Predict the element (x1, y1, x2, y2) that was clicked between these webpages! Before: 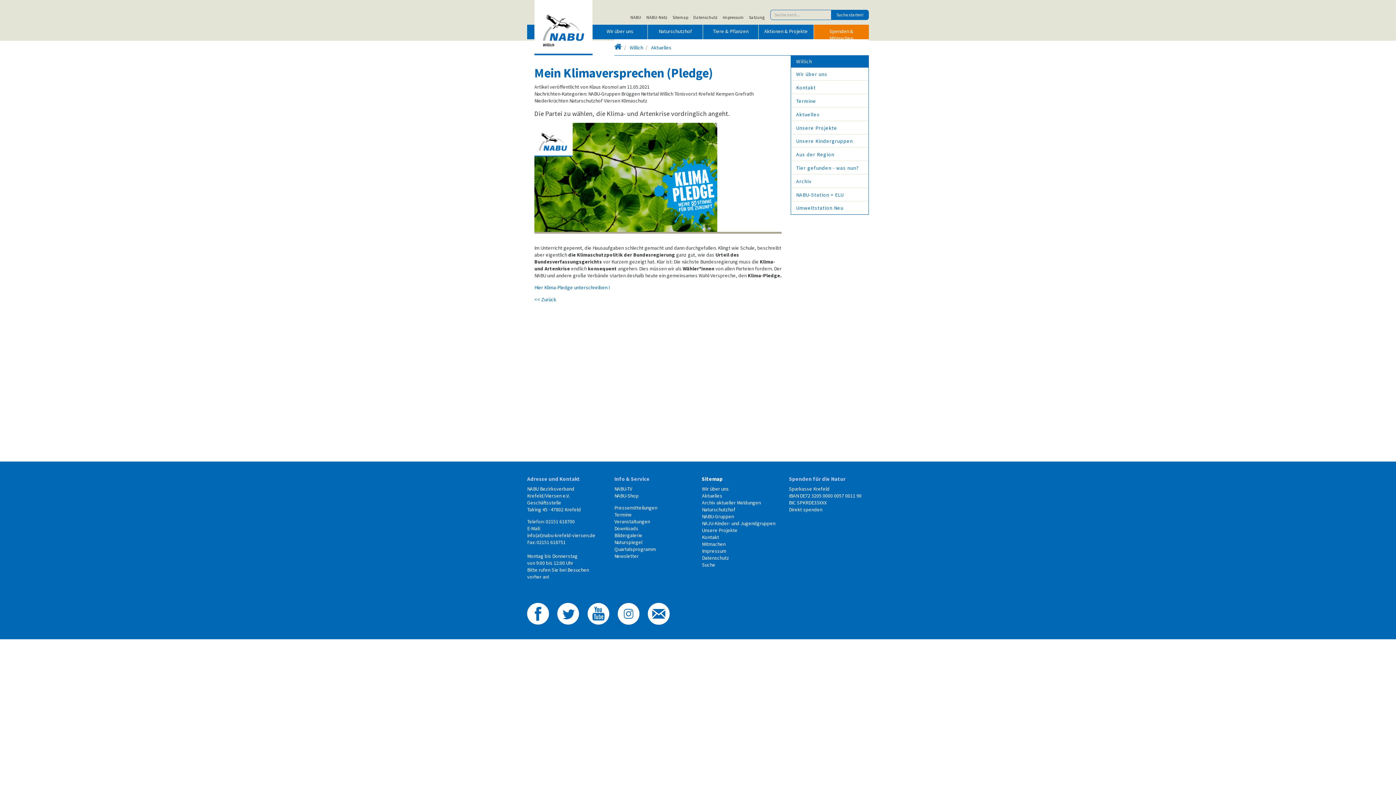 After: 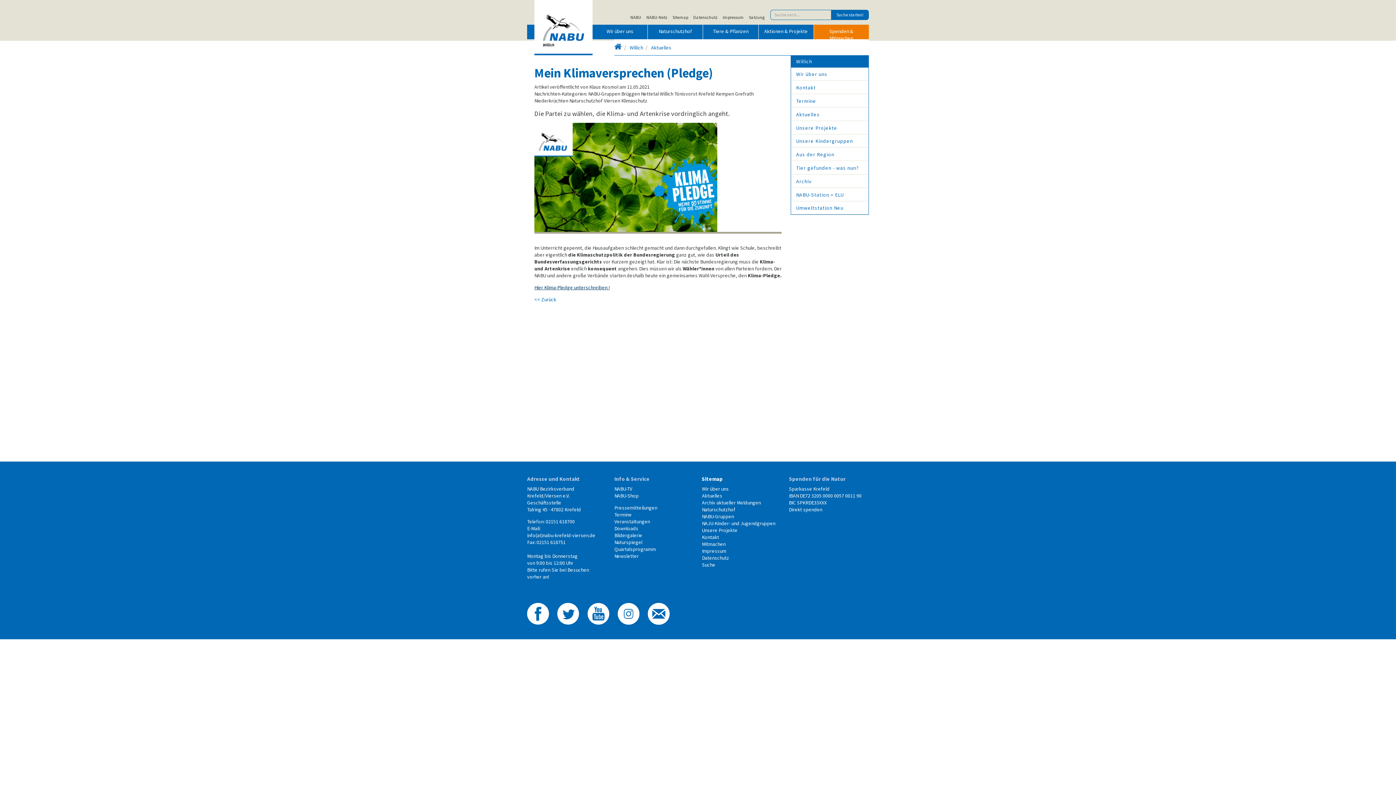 Action: bbox: (534, 284, 609, 290) label: Hier Klima-Pledge unterschreiben !